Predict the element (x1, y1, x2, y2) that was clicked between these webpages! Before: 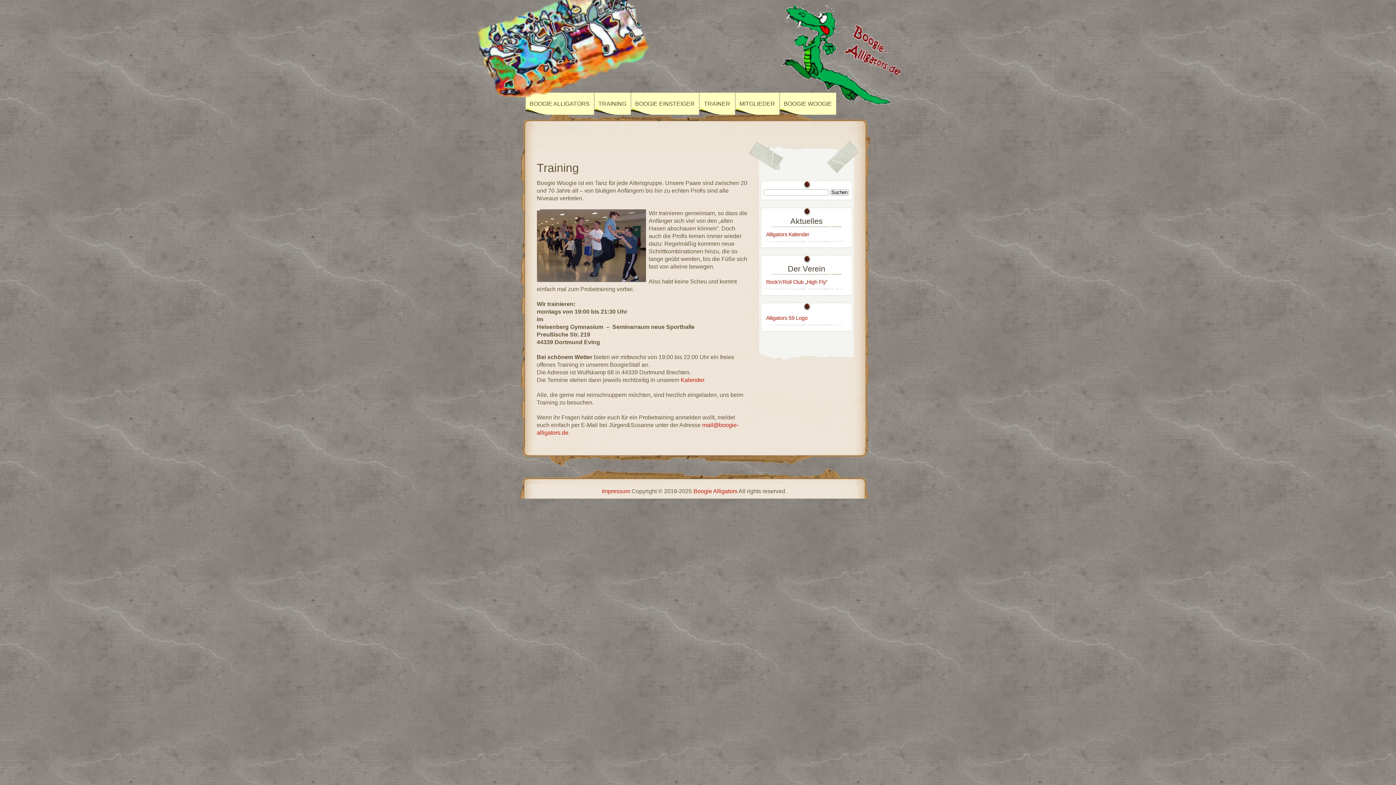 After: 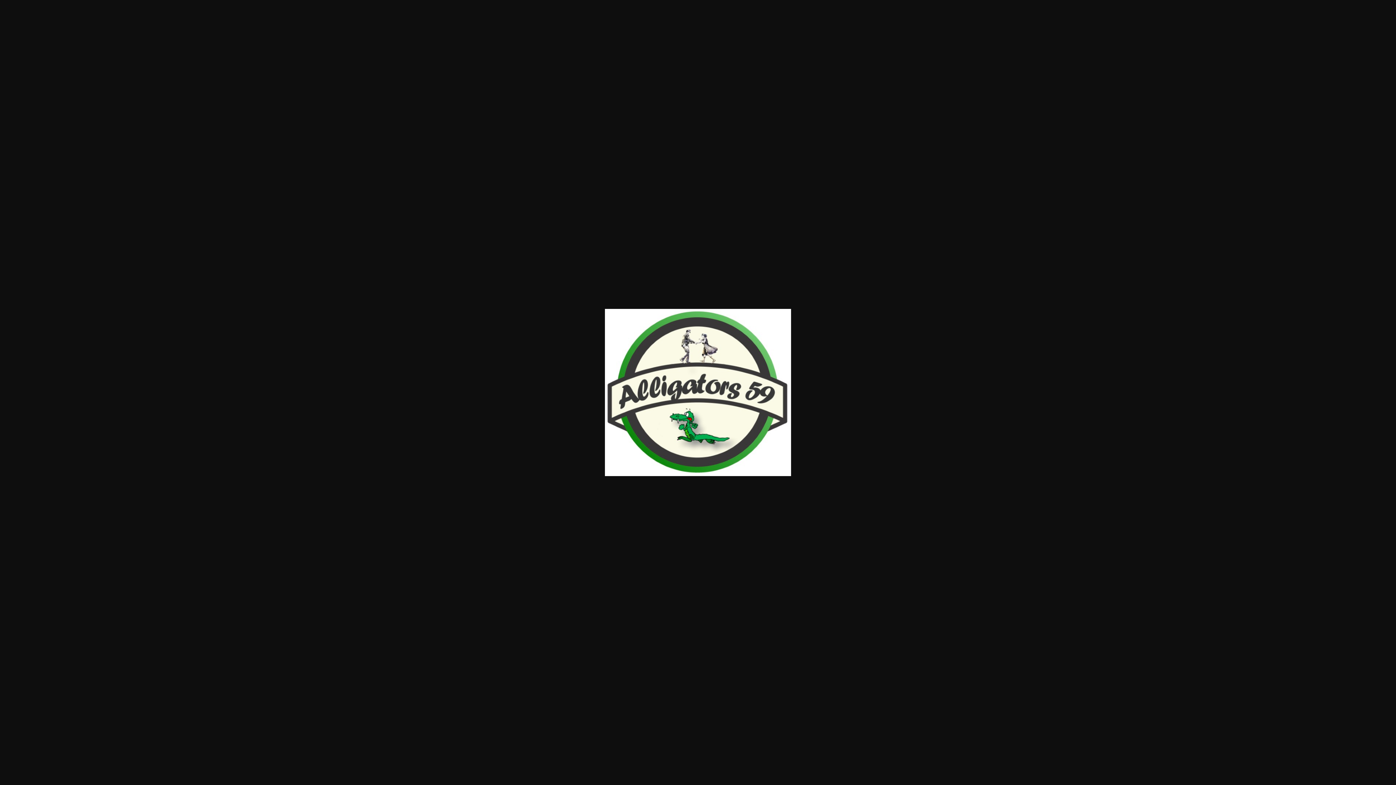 Action: label: Alligators 59 Logo bbox: (766, 315, 807, 321)